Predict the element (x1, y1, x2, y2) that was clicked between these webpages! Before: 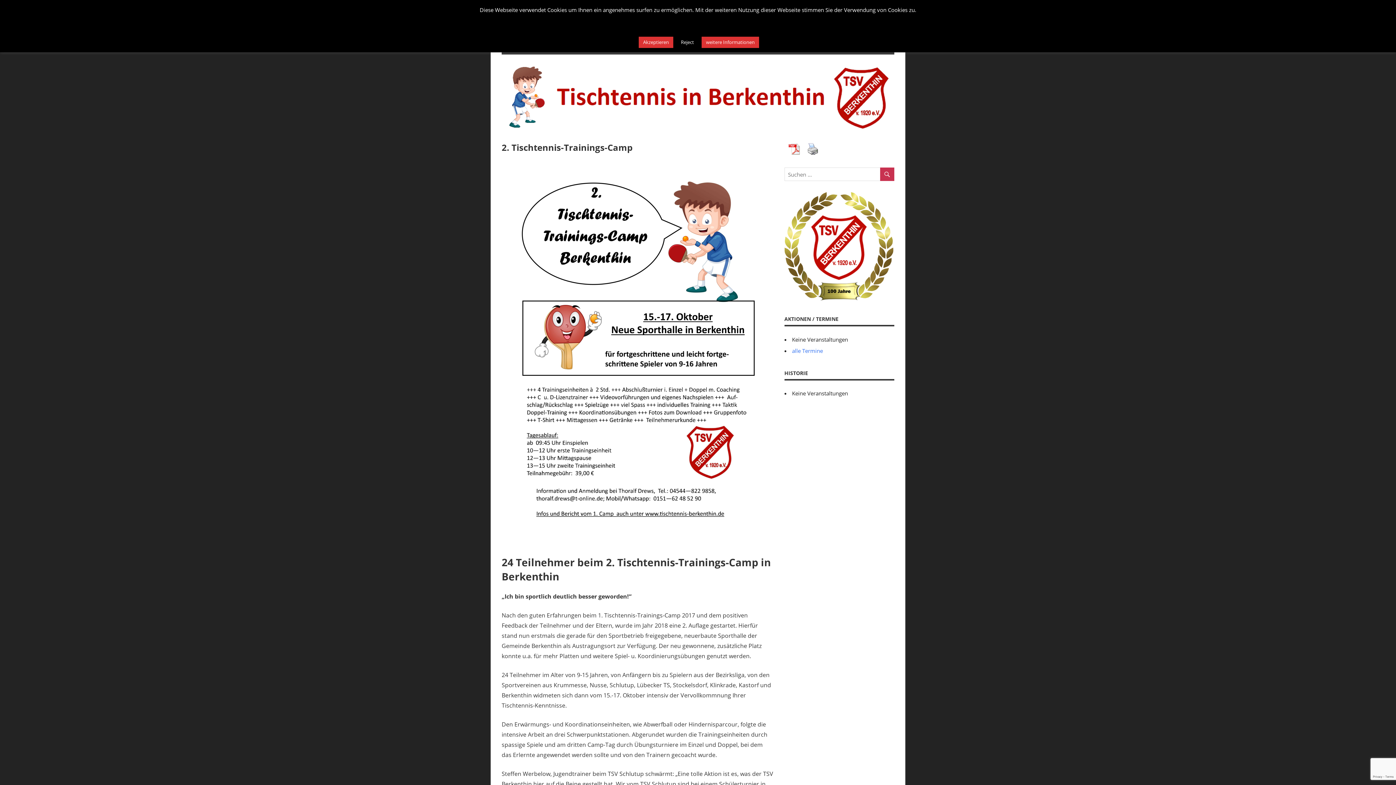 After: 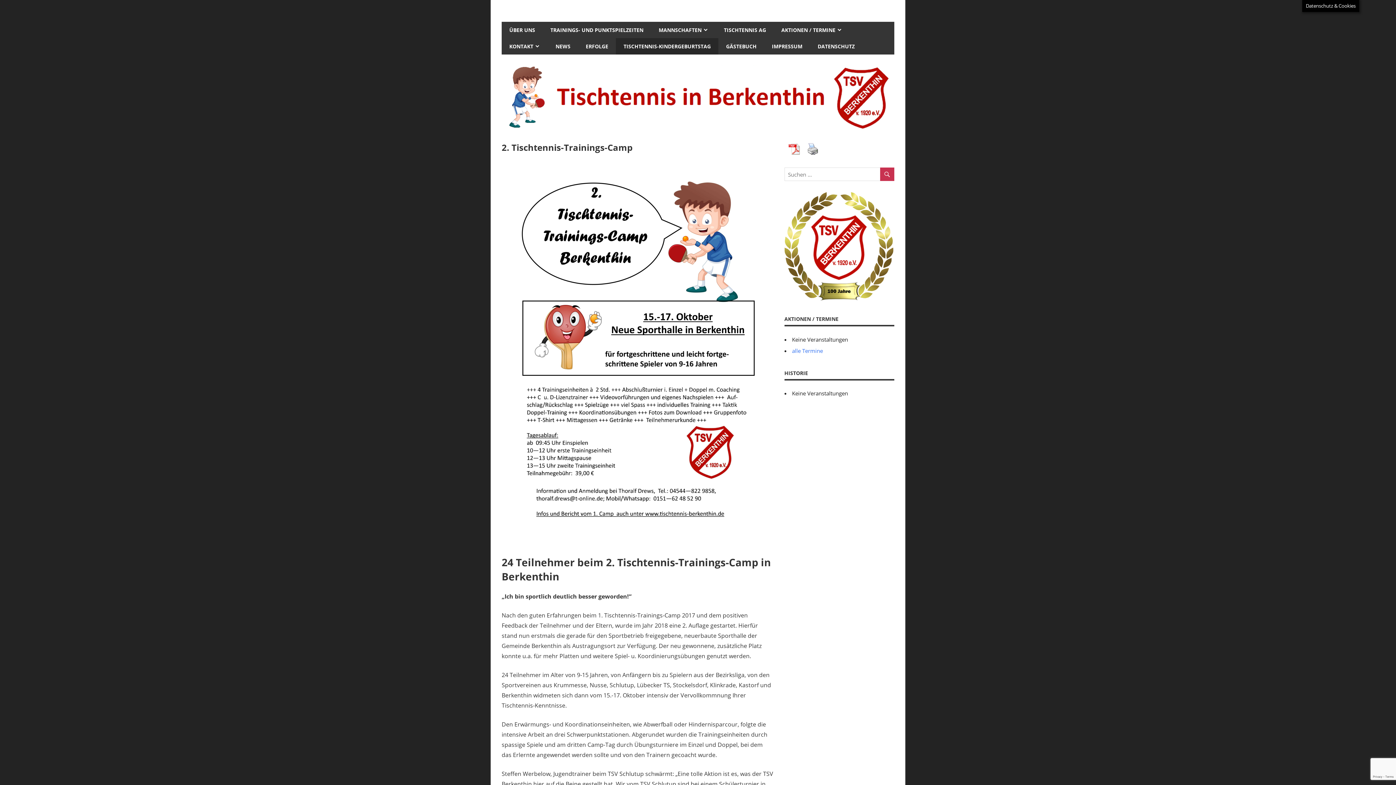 Action: label: Reject bbox: (676, 36, 698, 47)